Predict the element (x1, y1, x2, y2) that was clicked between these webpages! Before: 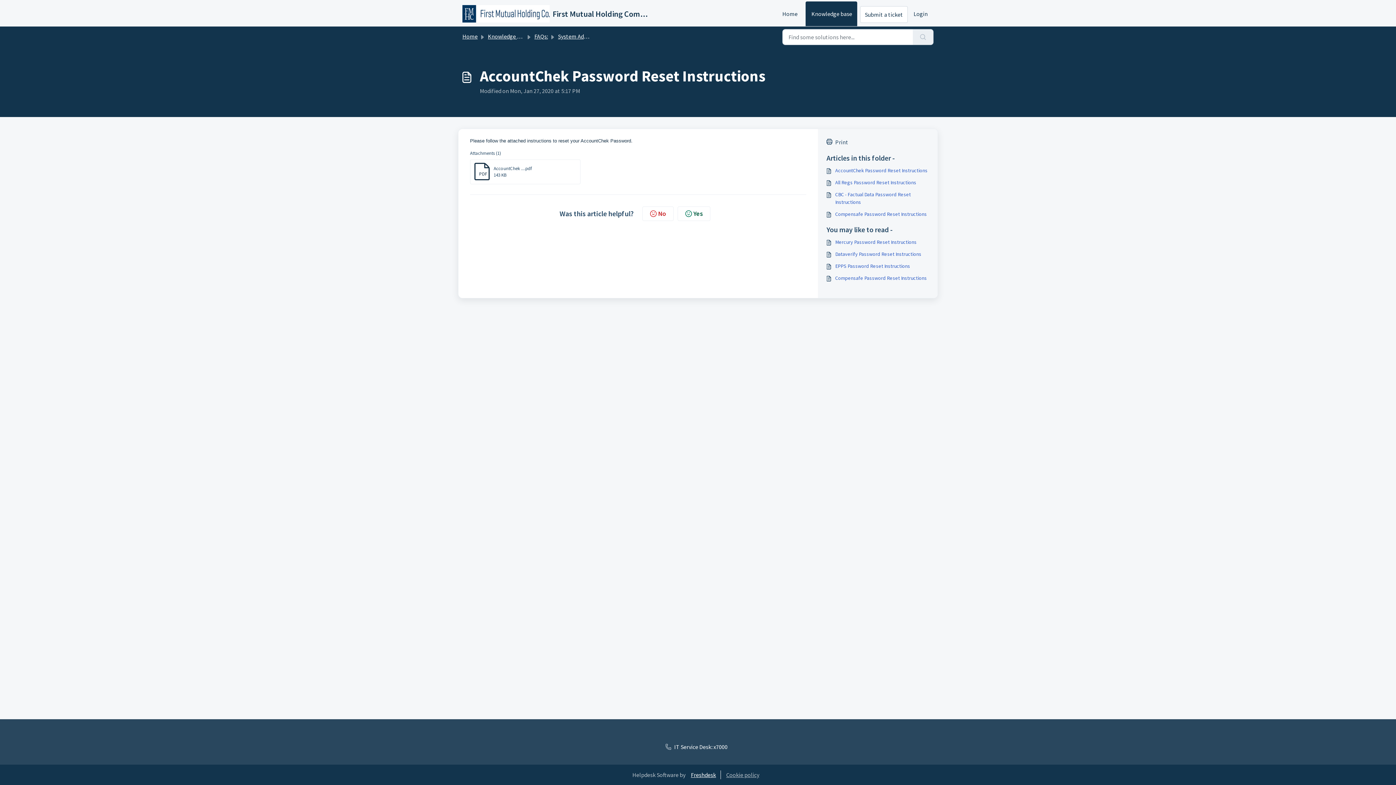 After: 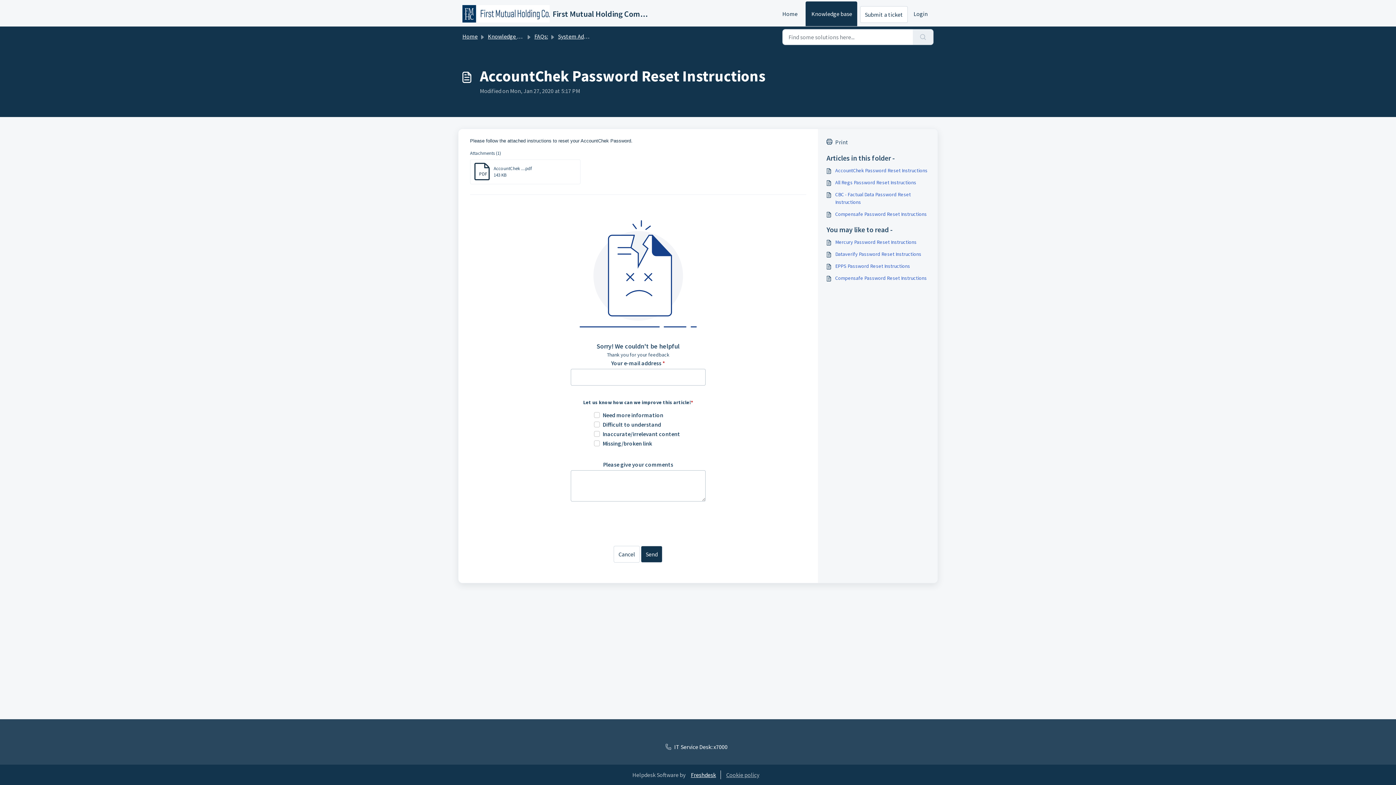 Action: bbox: (642, 206, 673, 221) label: No